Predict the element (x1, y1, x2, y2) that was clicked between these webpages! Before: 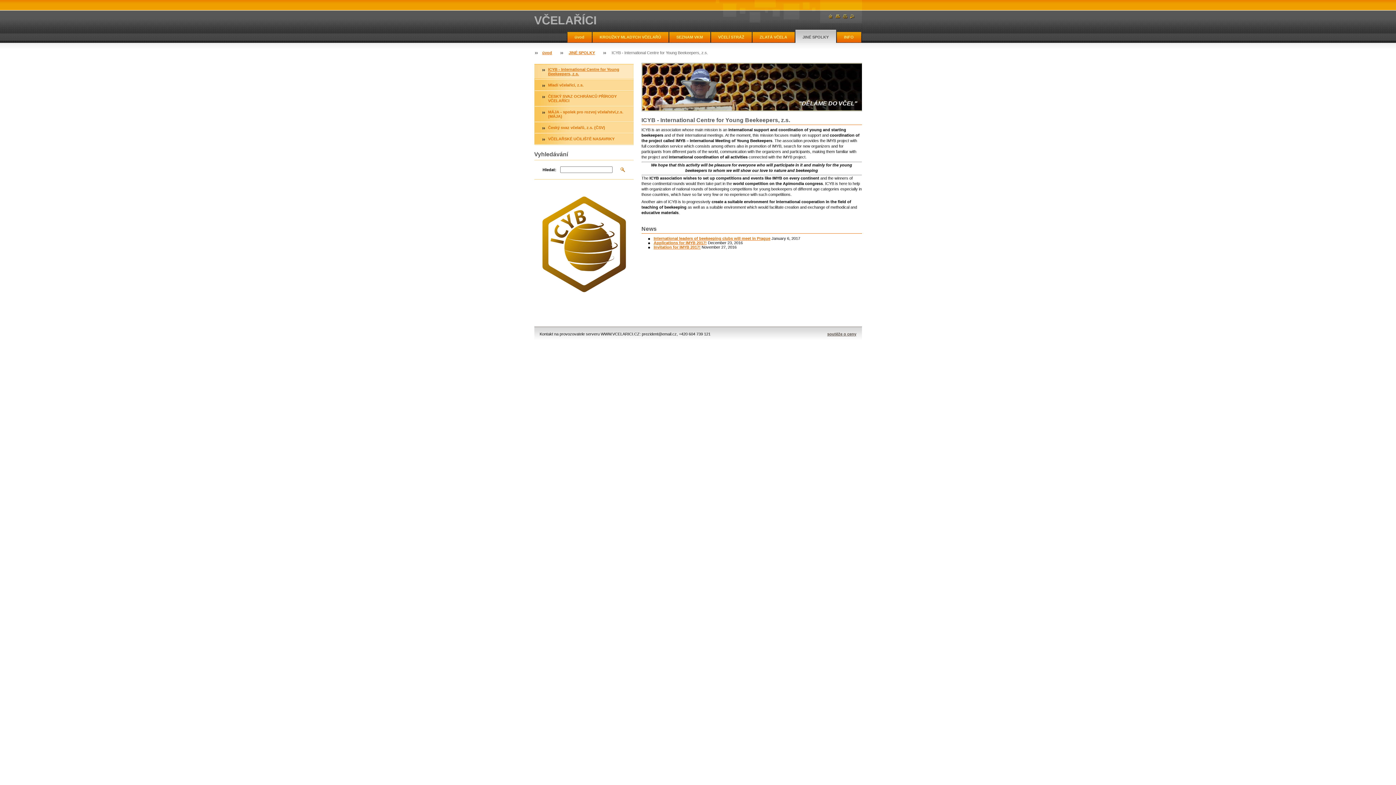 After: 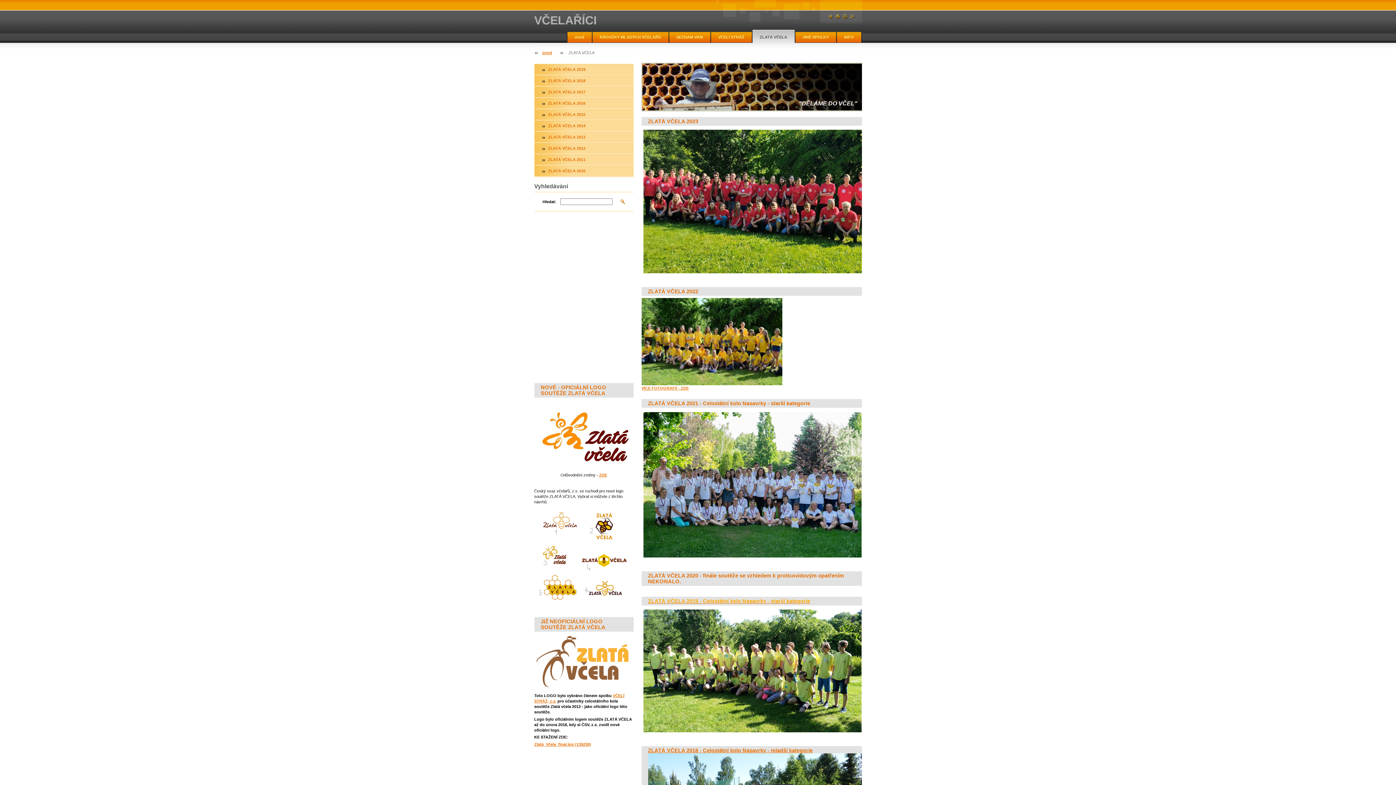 Action: label: ZLATÁ VČELA bbox: (752, 29, 794, 42)